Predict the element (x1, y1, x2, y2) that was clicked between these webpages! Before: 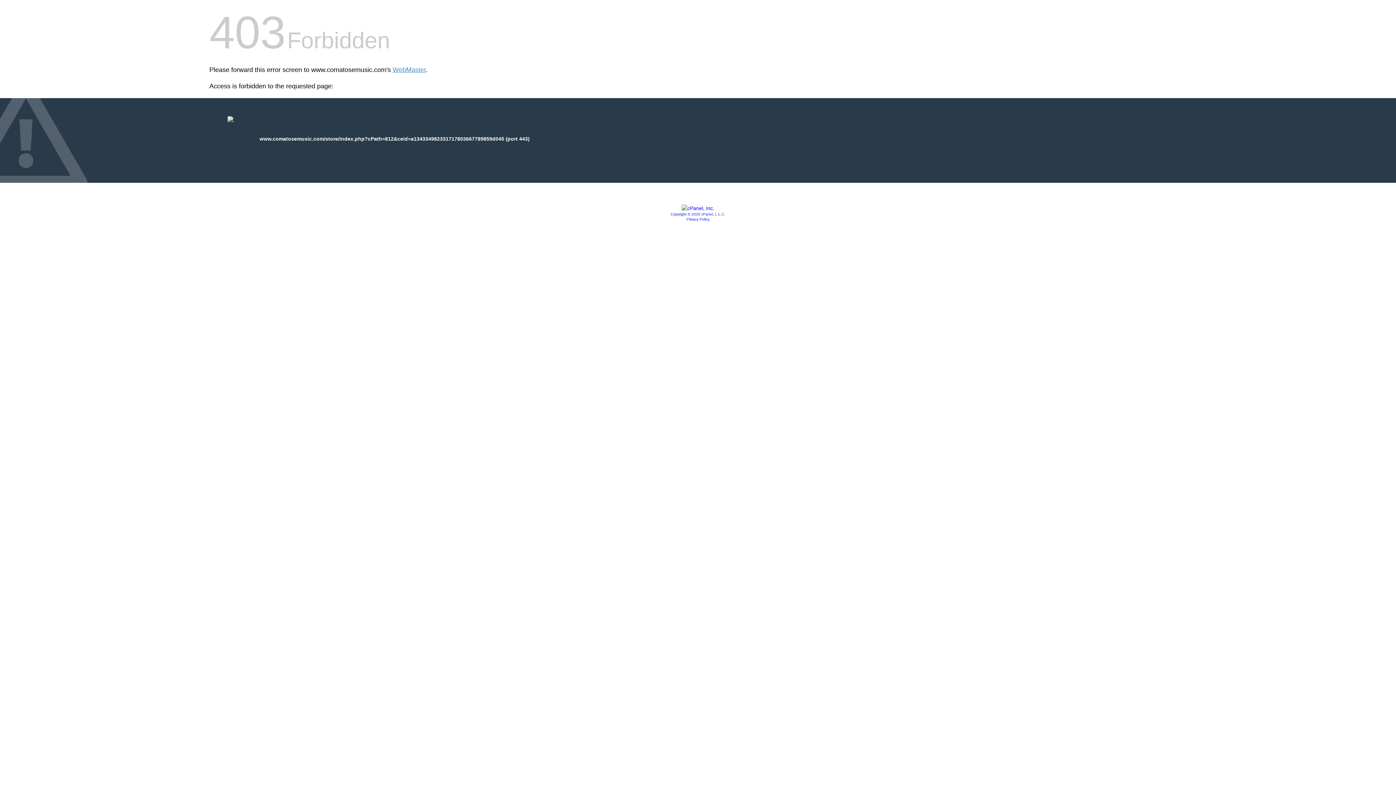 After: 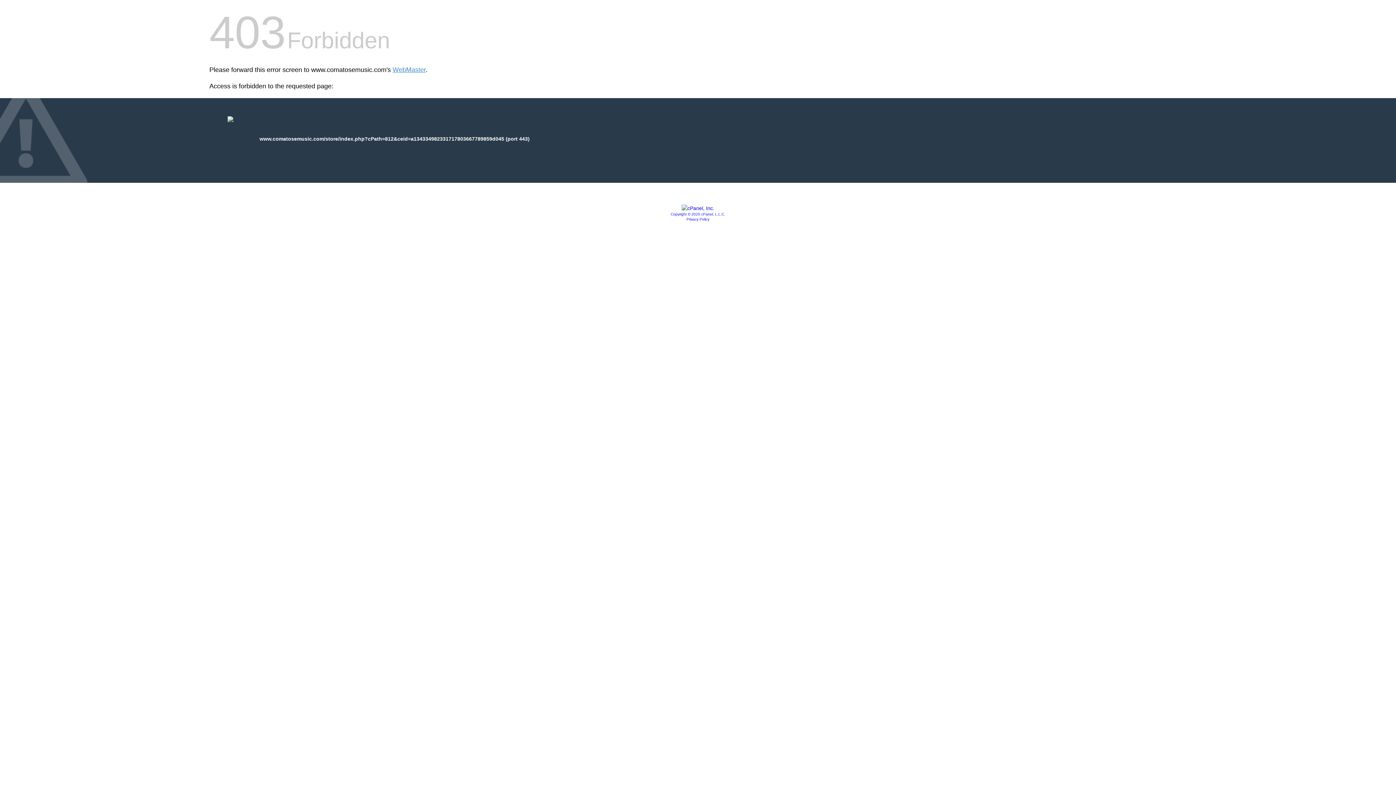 Action: bbox: (681, 205, 714, 211)